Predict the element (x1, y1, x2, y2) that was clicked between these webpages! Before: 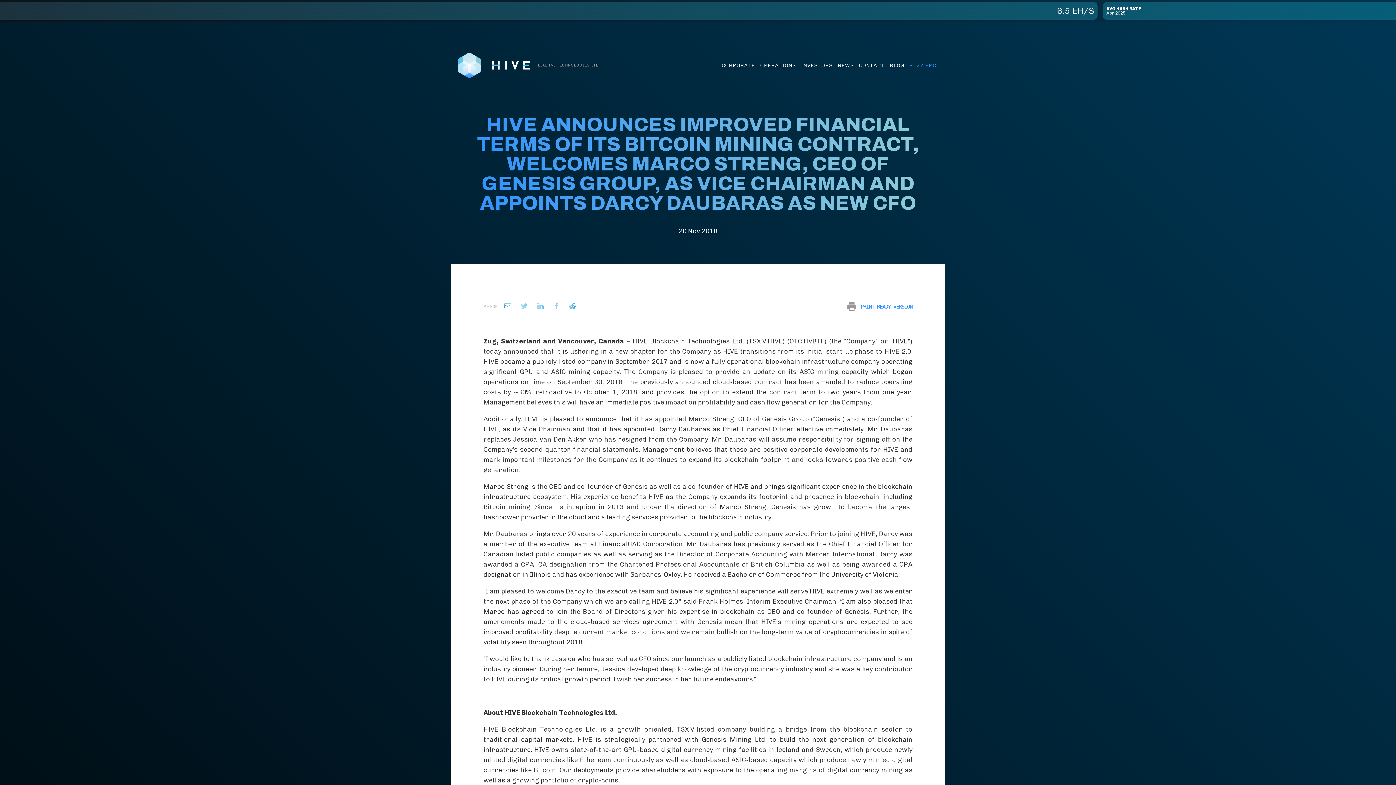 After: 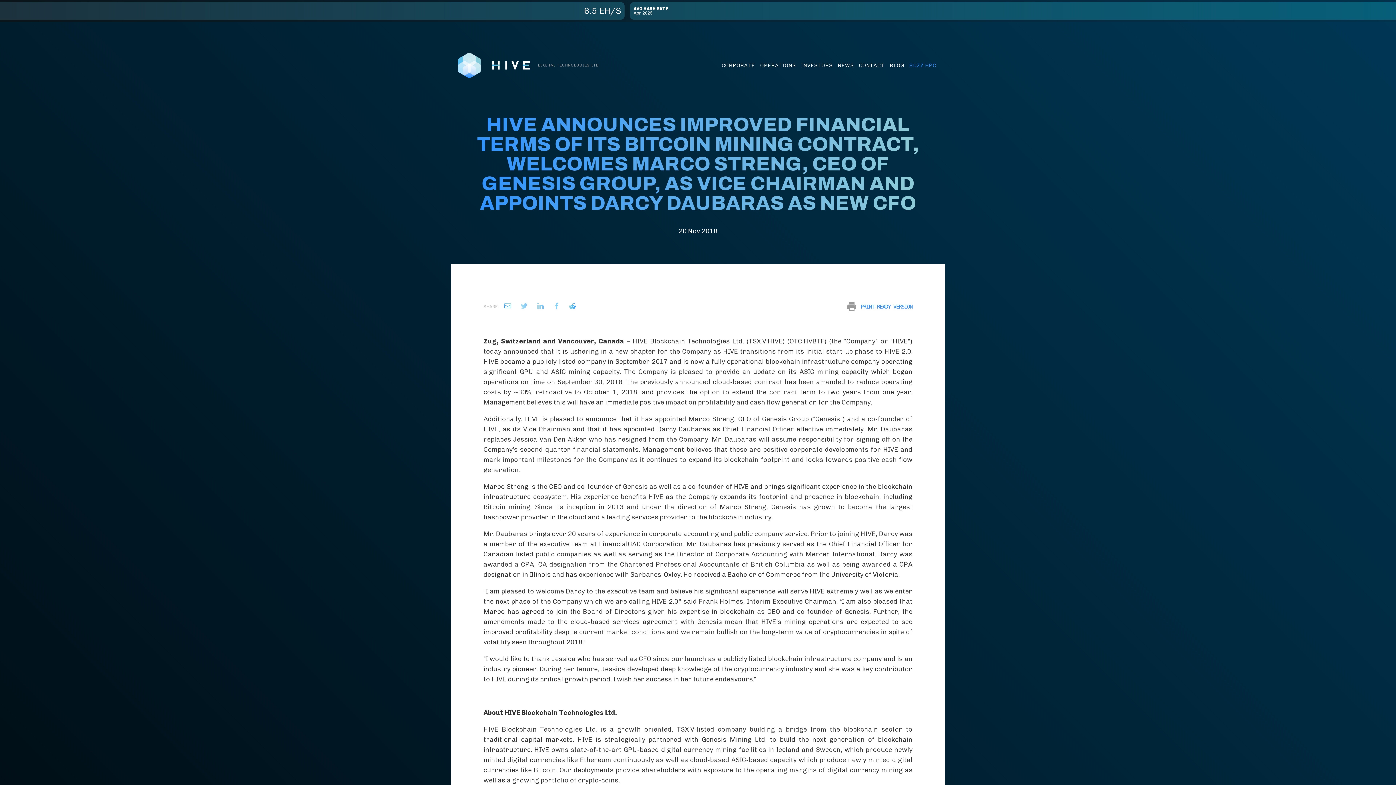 Action: bbox: (548, 296, 565, 316)